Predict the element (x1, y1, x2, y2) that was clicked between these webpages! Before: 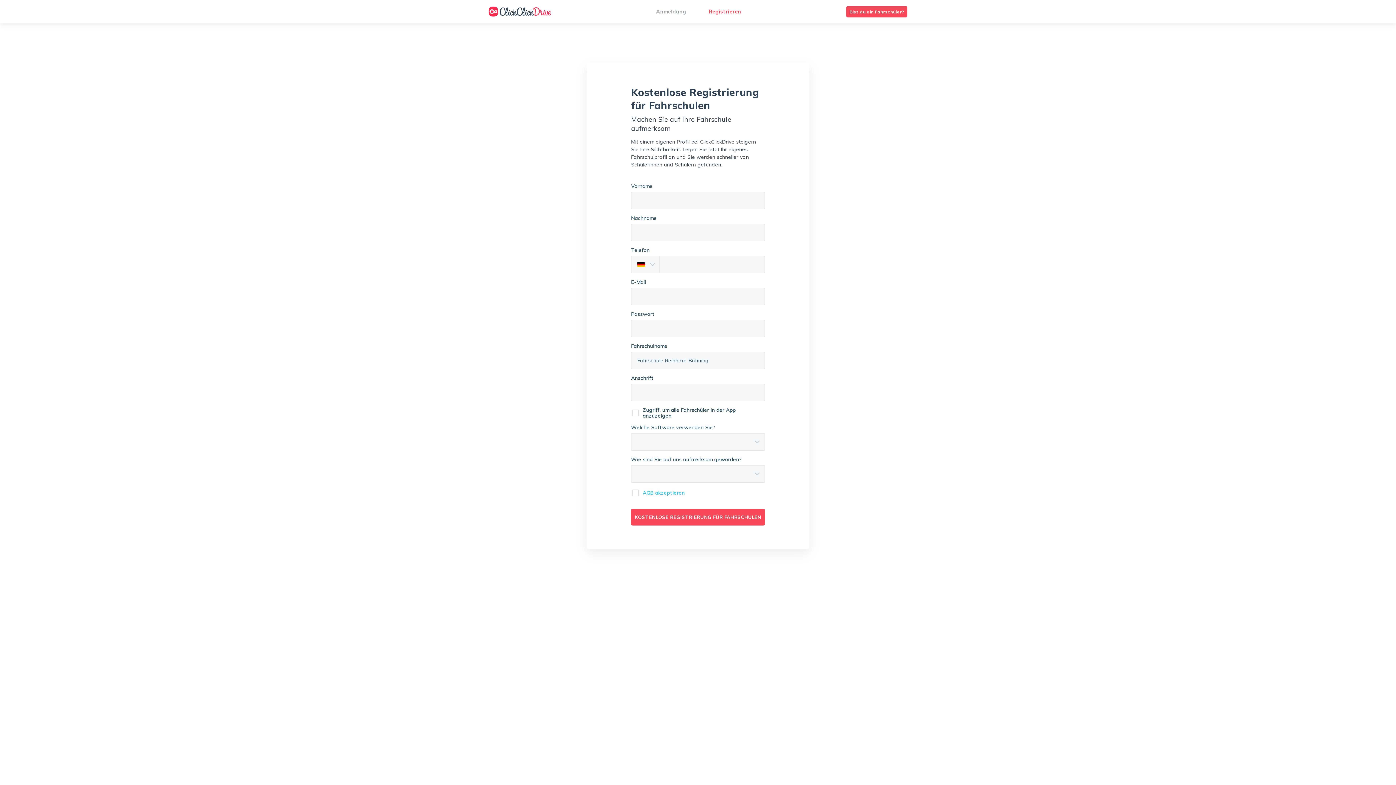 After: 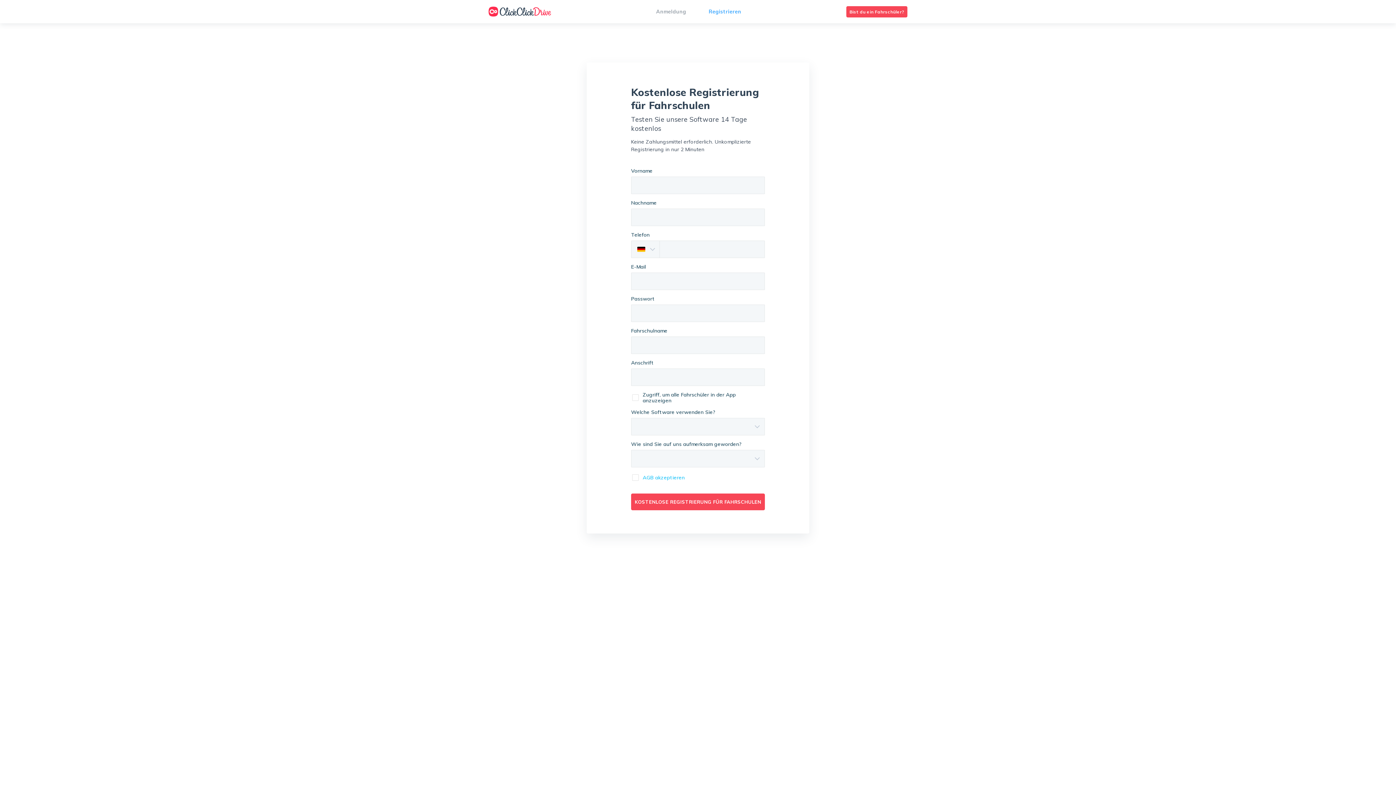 Action: label: Registrieren bbox: (708, 8, 741, 14)